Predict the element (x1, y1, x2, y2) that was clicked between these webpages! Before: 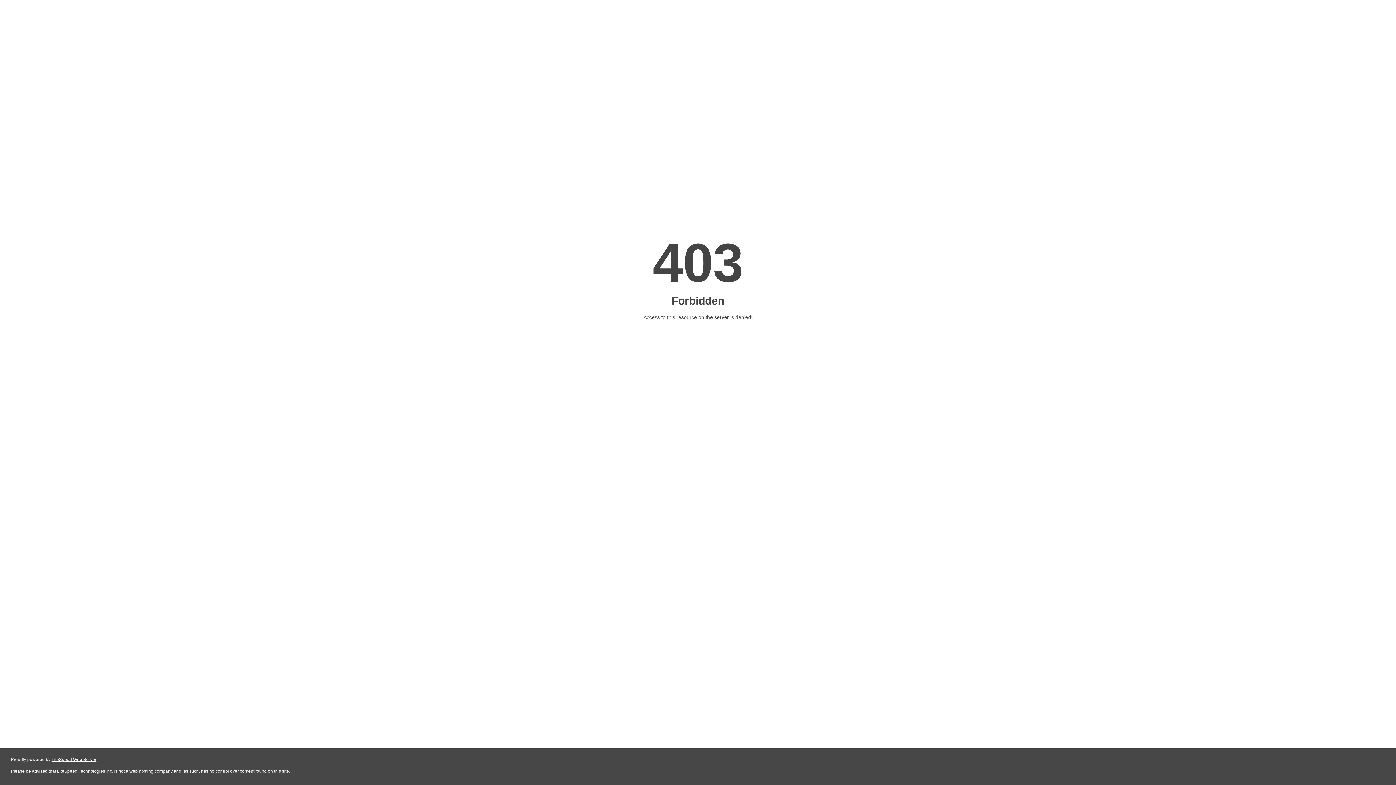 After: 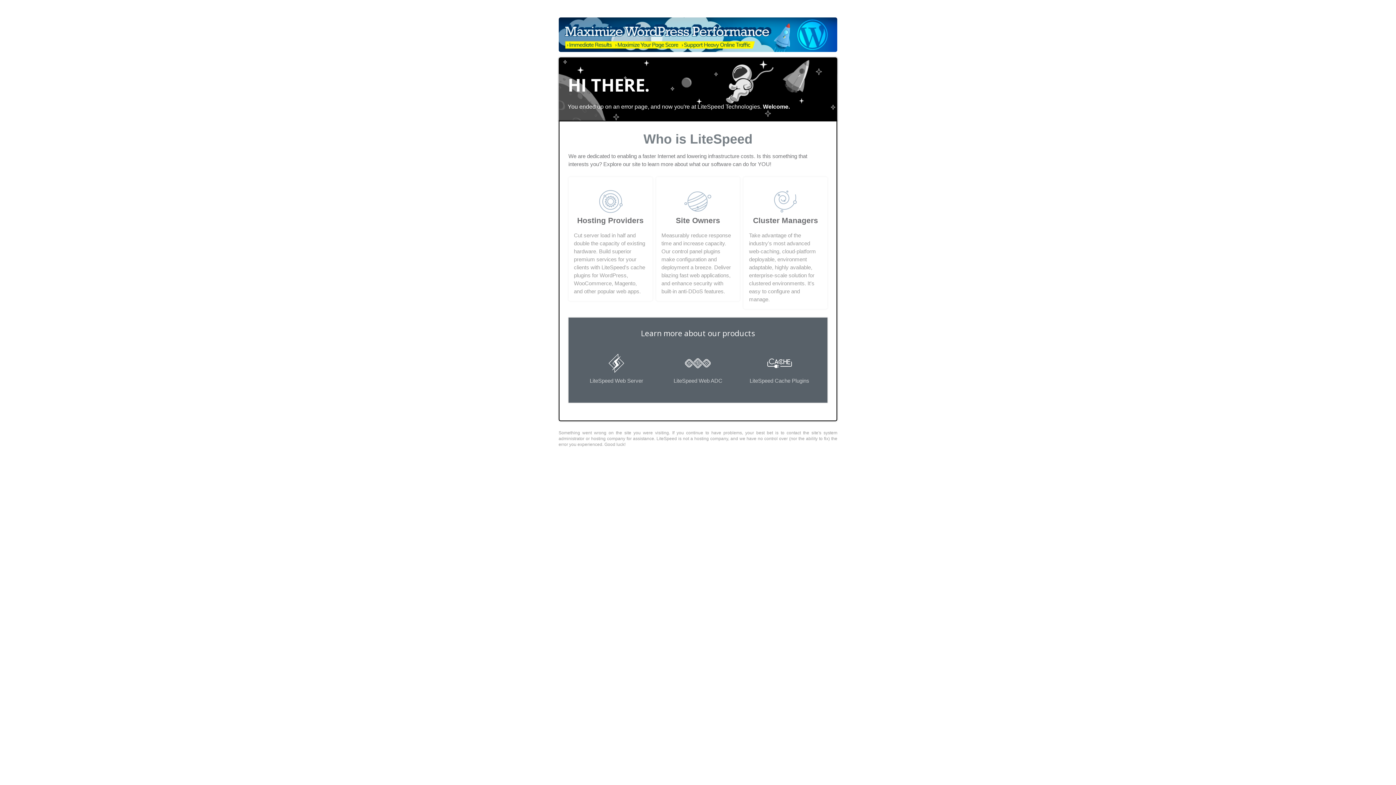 Action: label: LiteSpeed Web Server bbox: (51, 757, 96, 762)